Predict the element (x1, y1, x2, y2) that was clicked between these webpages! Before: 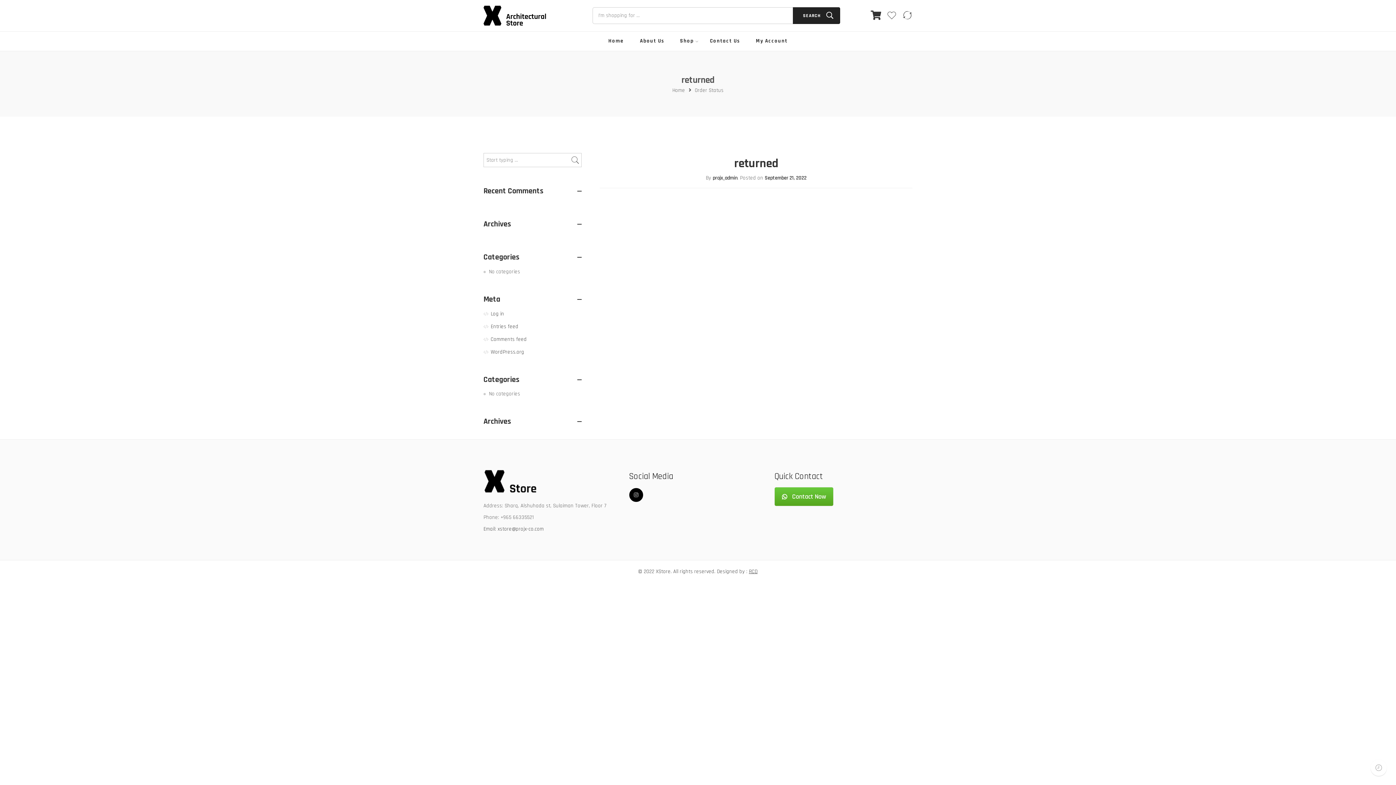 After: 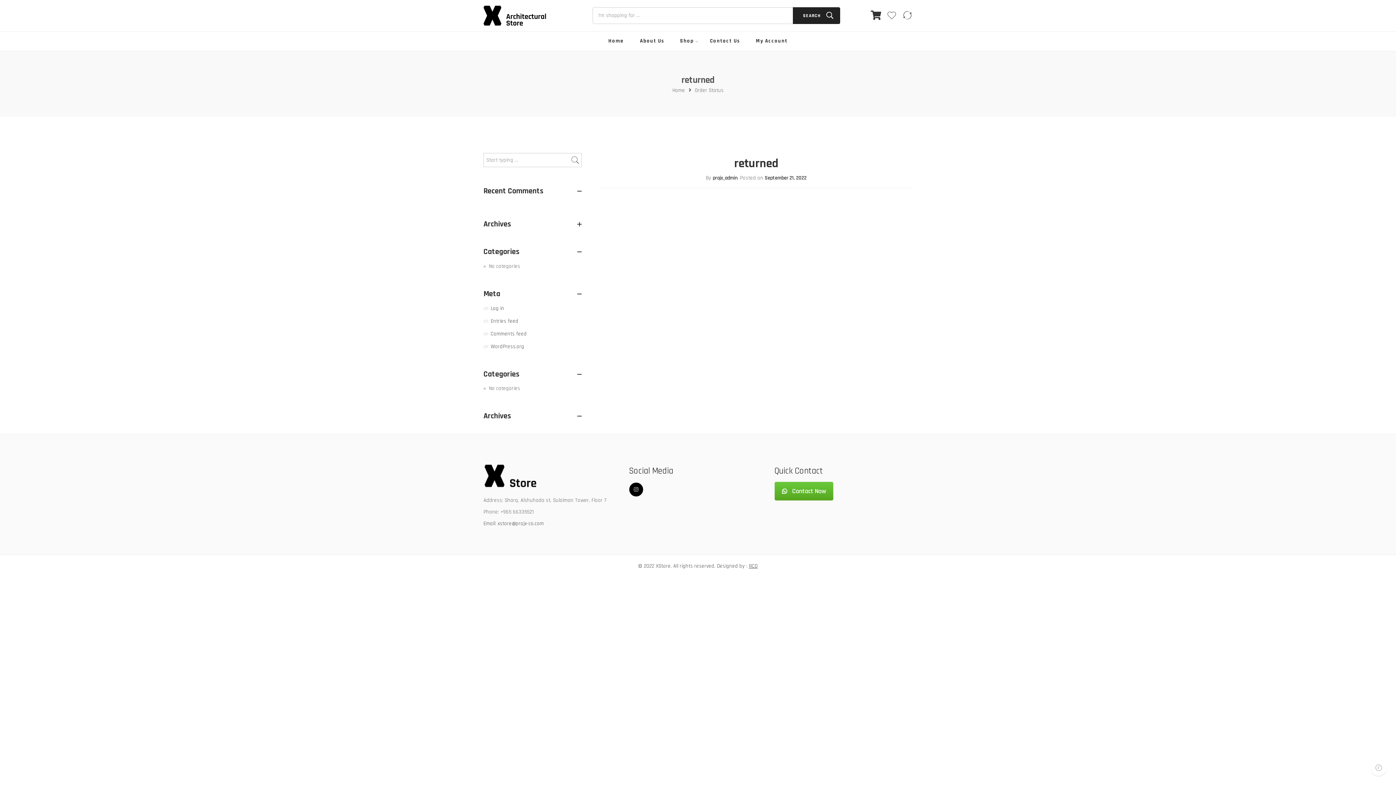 Action: bbox: (483, 219, 581, 229)